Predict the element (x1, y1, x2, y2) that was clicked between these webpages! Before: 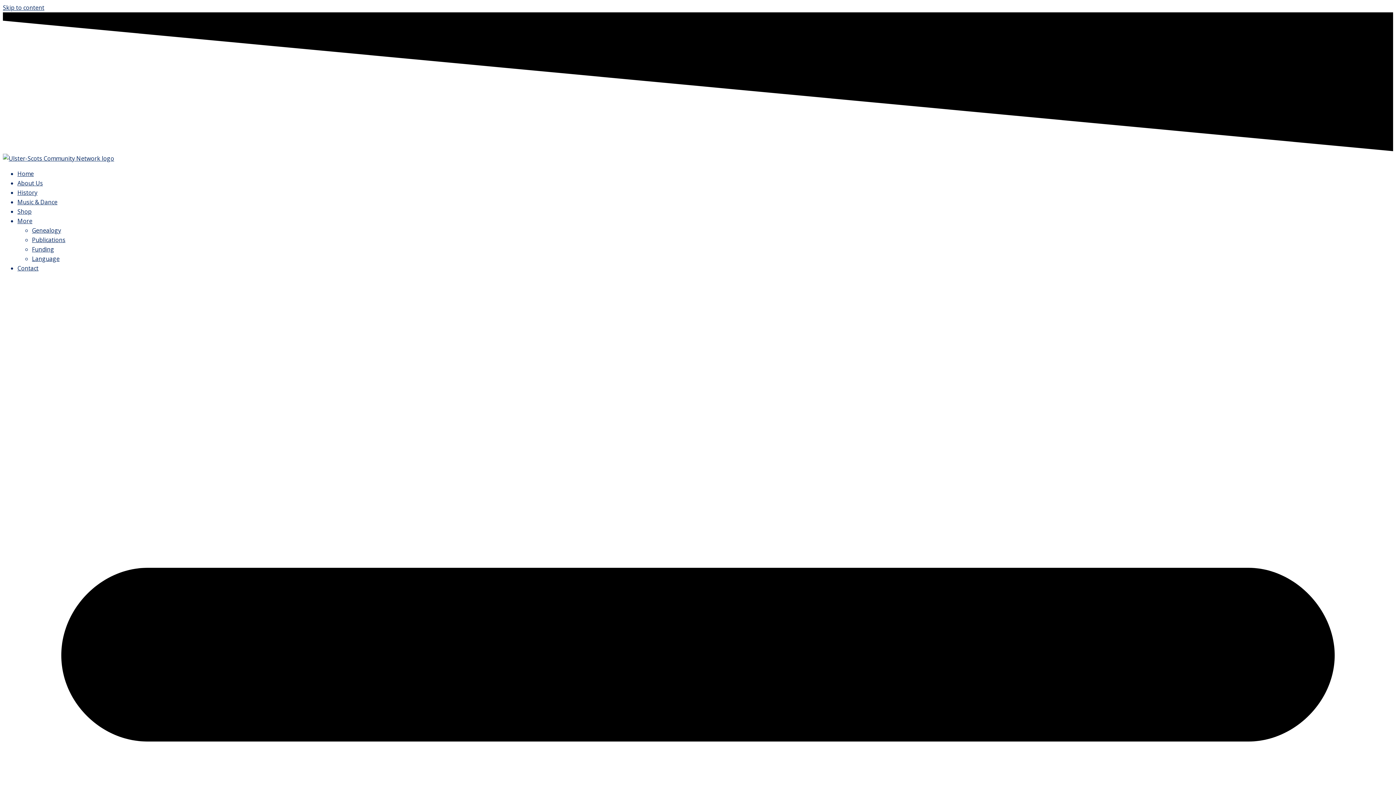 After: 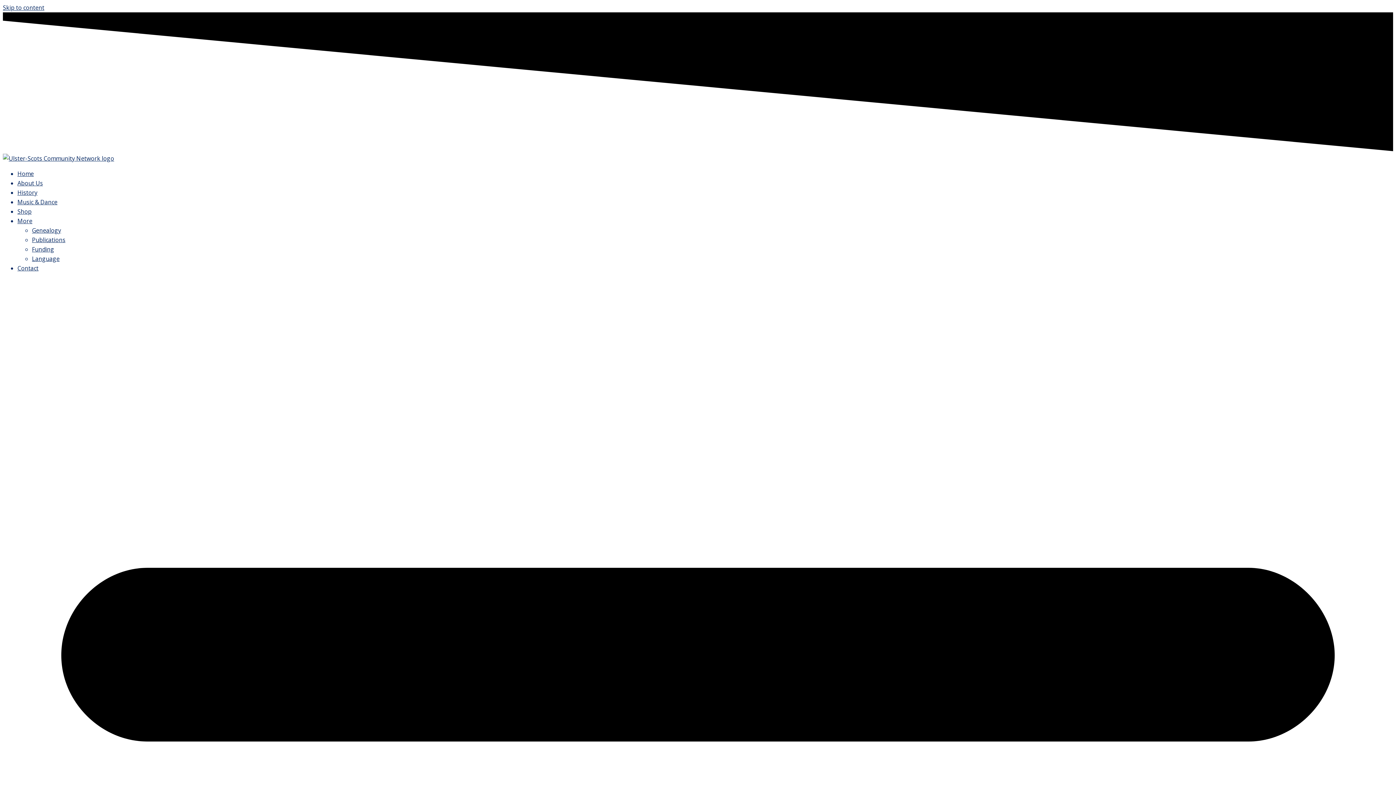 Action: bbox: (17, 264, 38, 272) label: Contact